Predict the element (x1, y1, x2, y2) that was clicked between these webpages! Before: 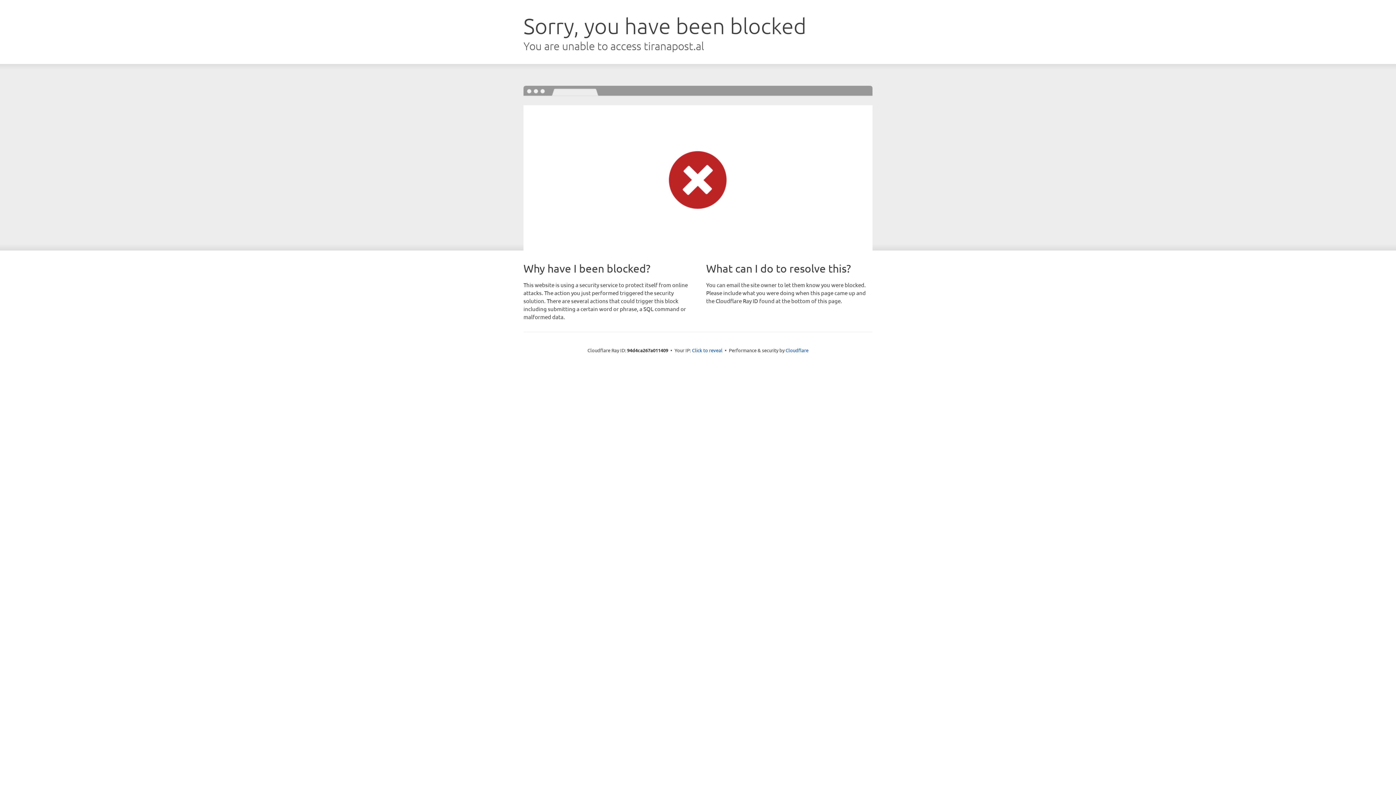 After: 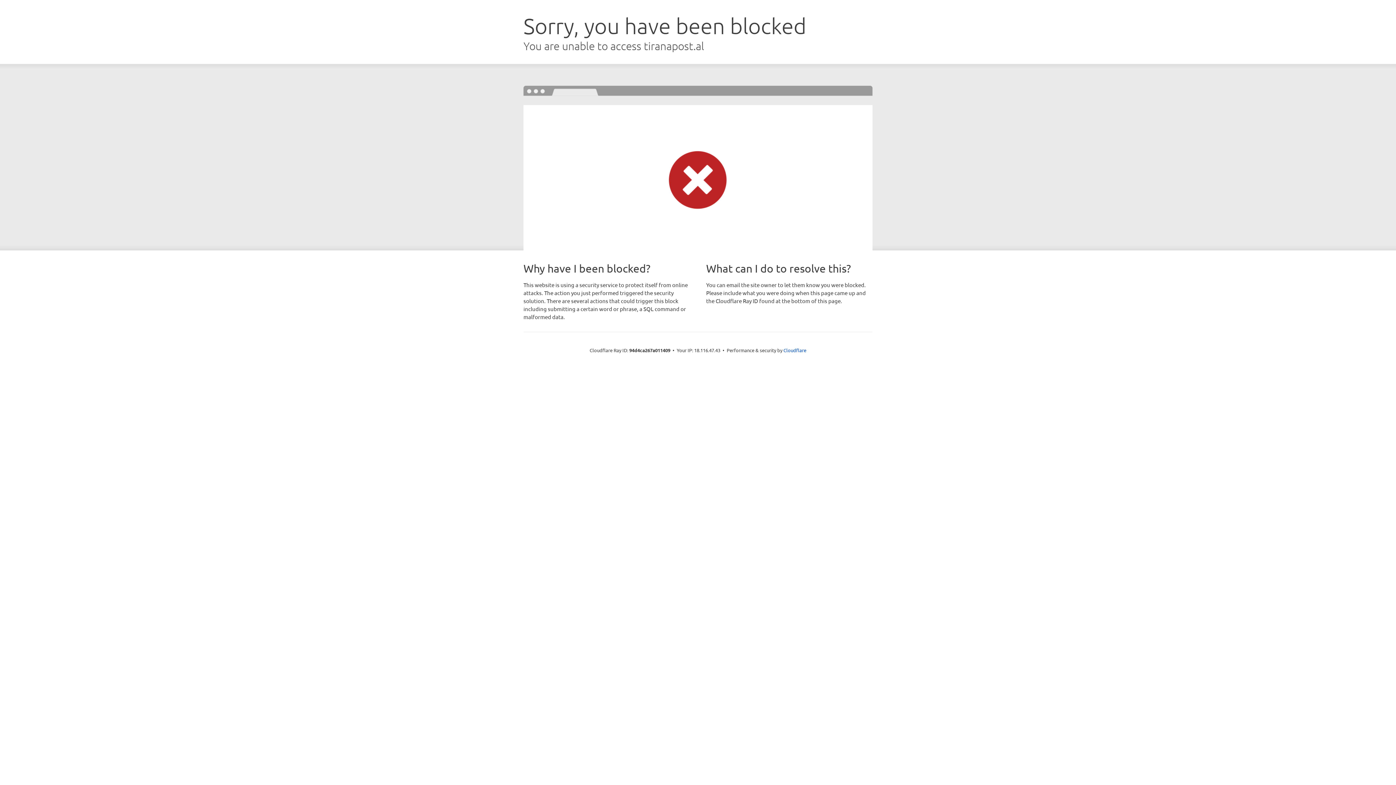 Action: bbox: (692, 346, 722, 353) label: Click to reveal